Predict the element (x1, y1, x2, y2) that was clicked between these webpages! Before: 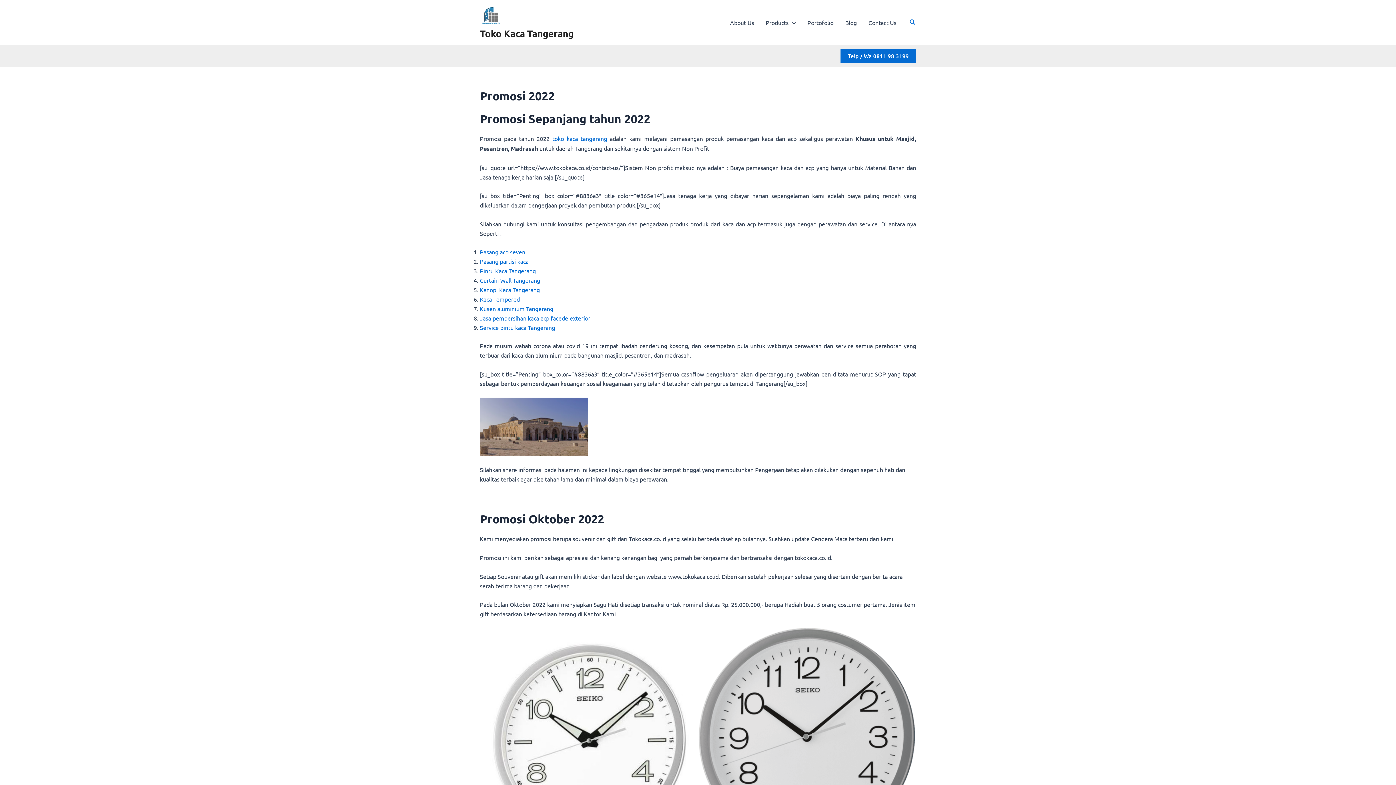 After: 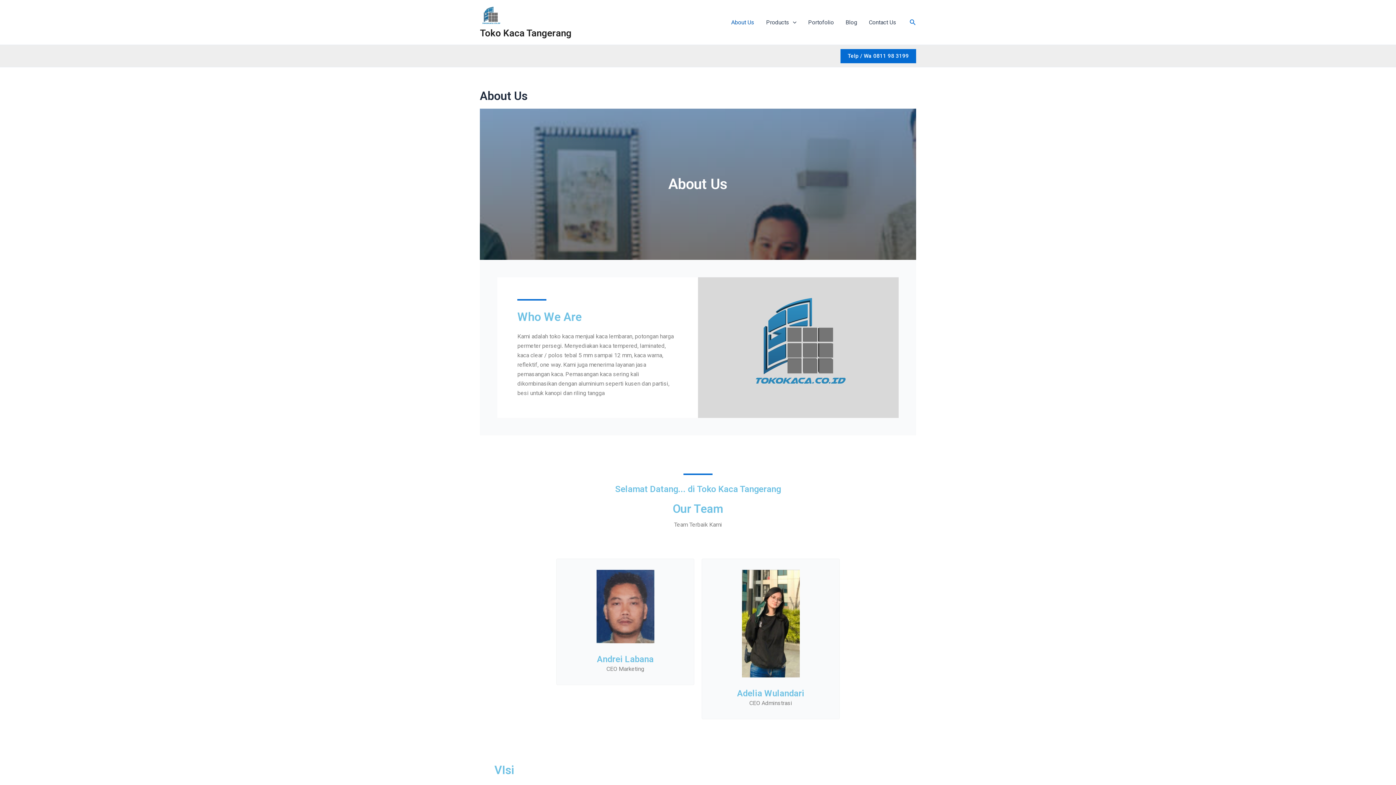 Action: bbox: (724, 7, 760, 36) label: About Us